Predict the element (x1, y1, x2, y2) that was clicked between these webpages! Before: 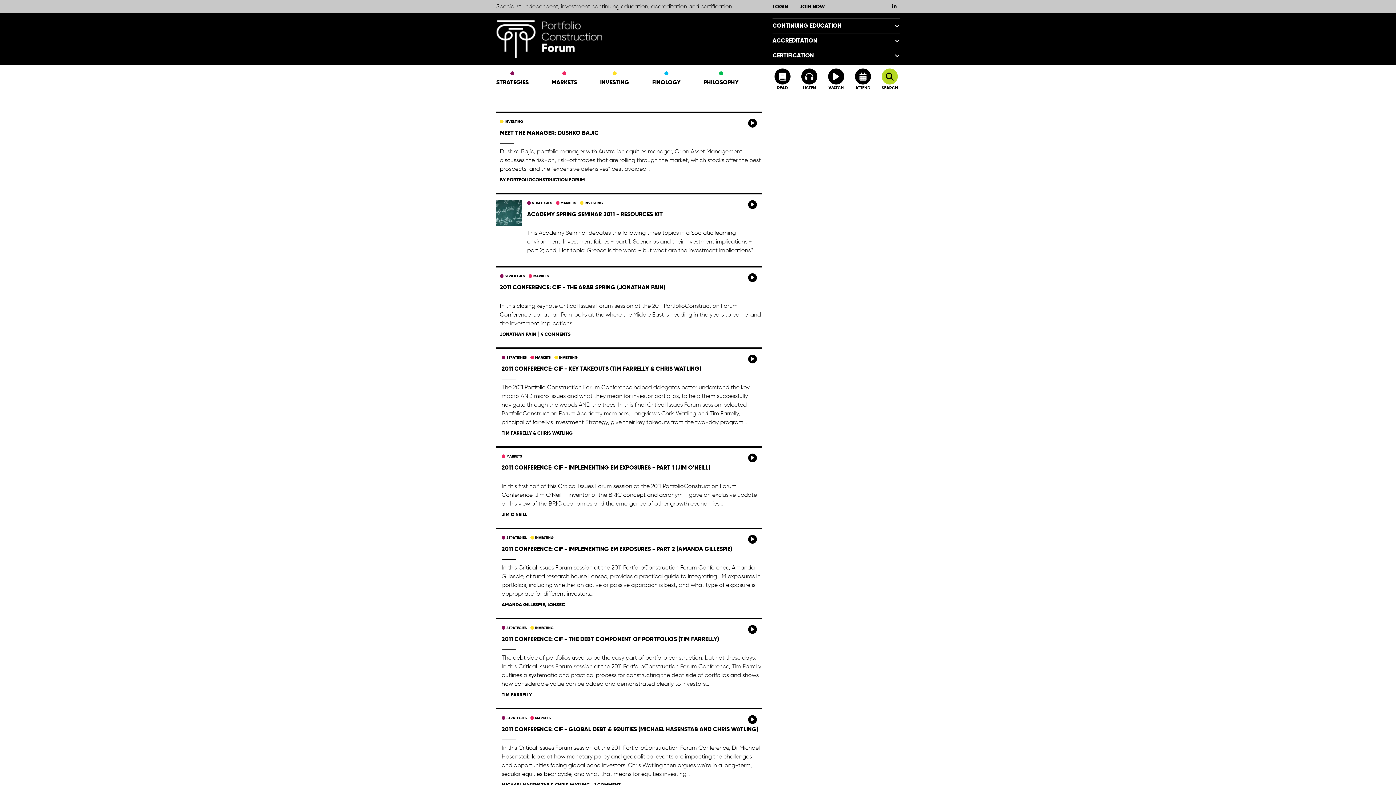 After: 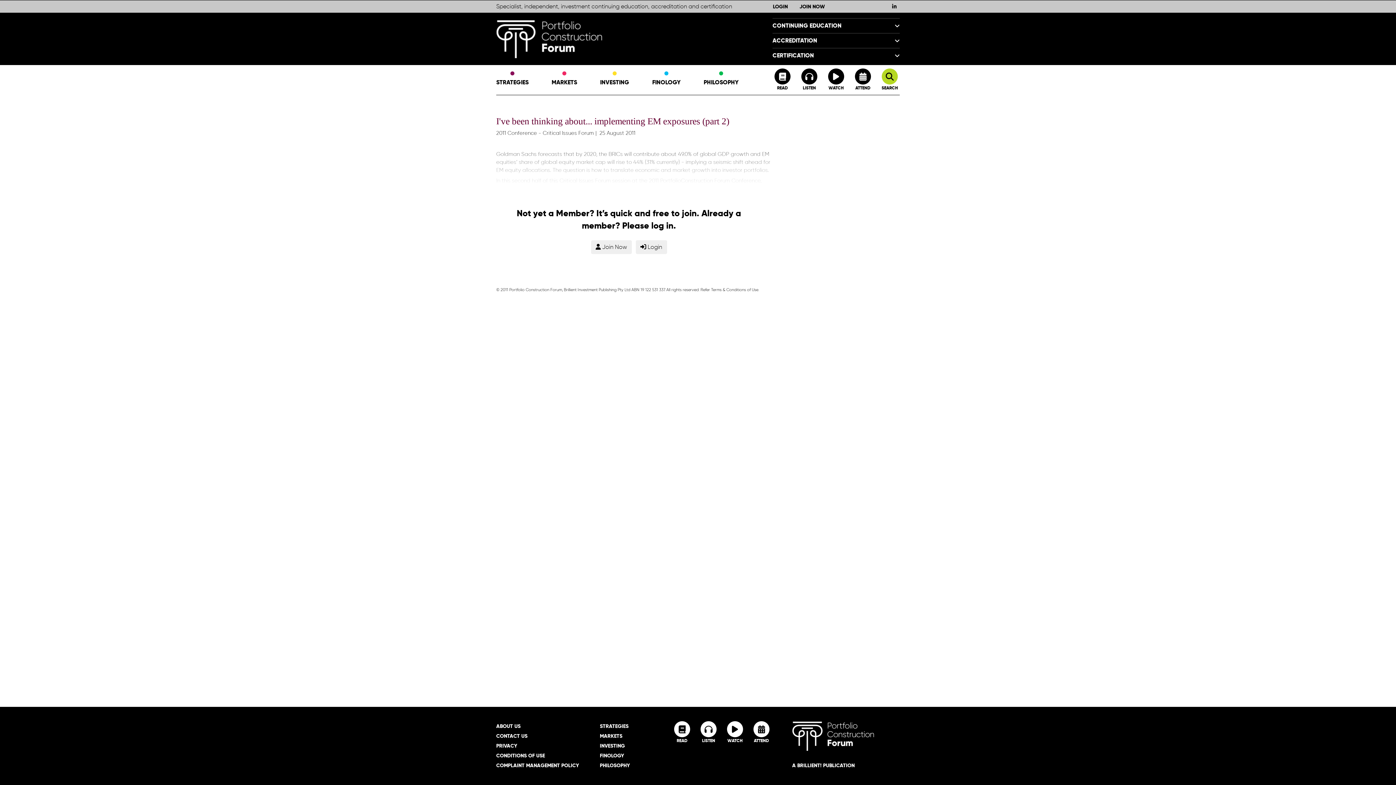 Action: bbox: (747, 535, 761, 544)